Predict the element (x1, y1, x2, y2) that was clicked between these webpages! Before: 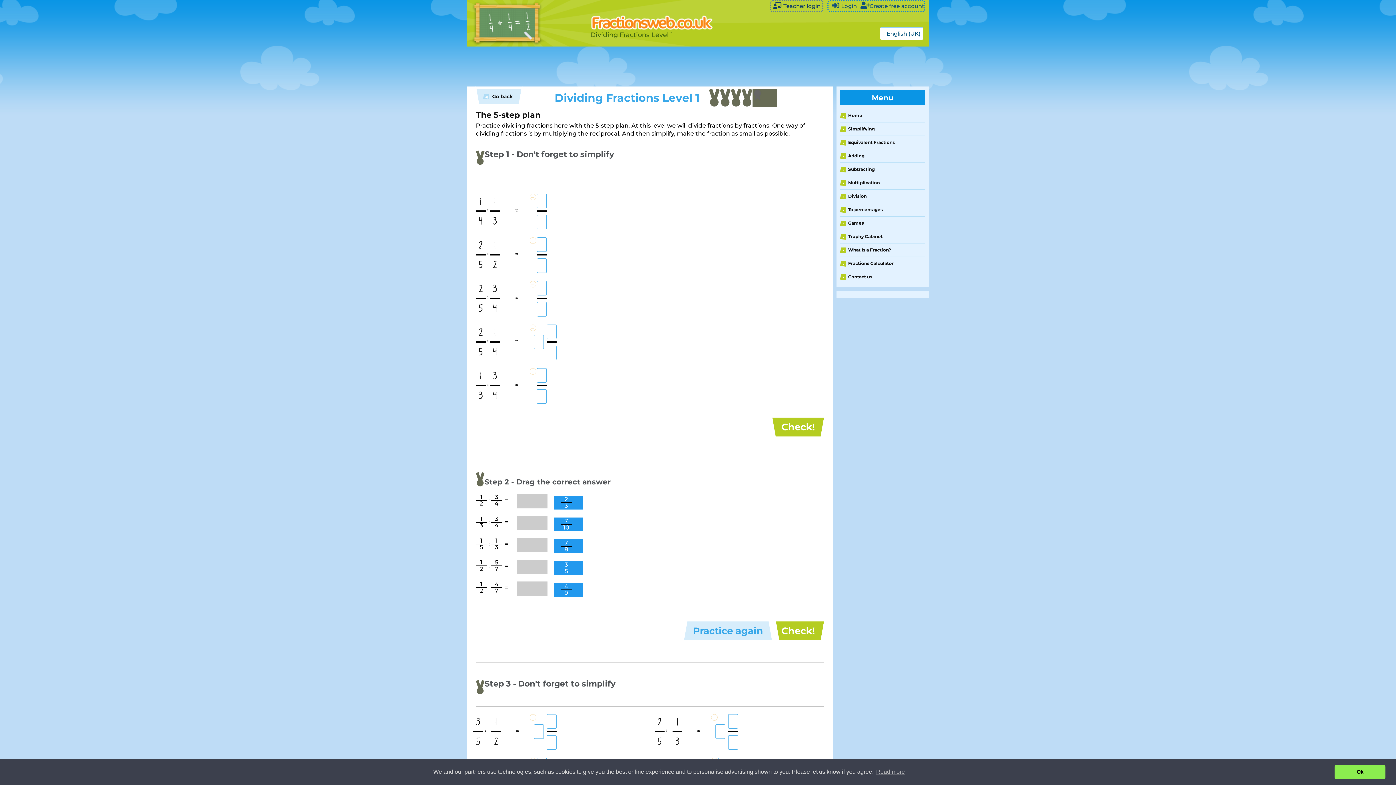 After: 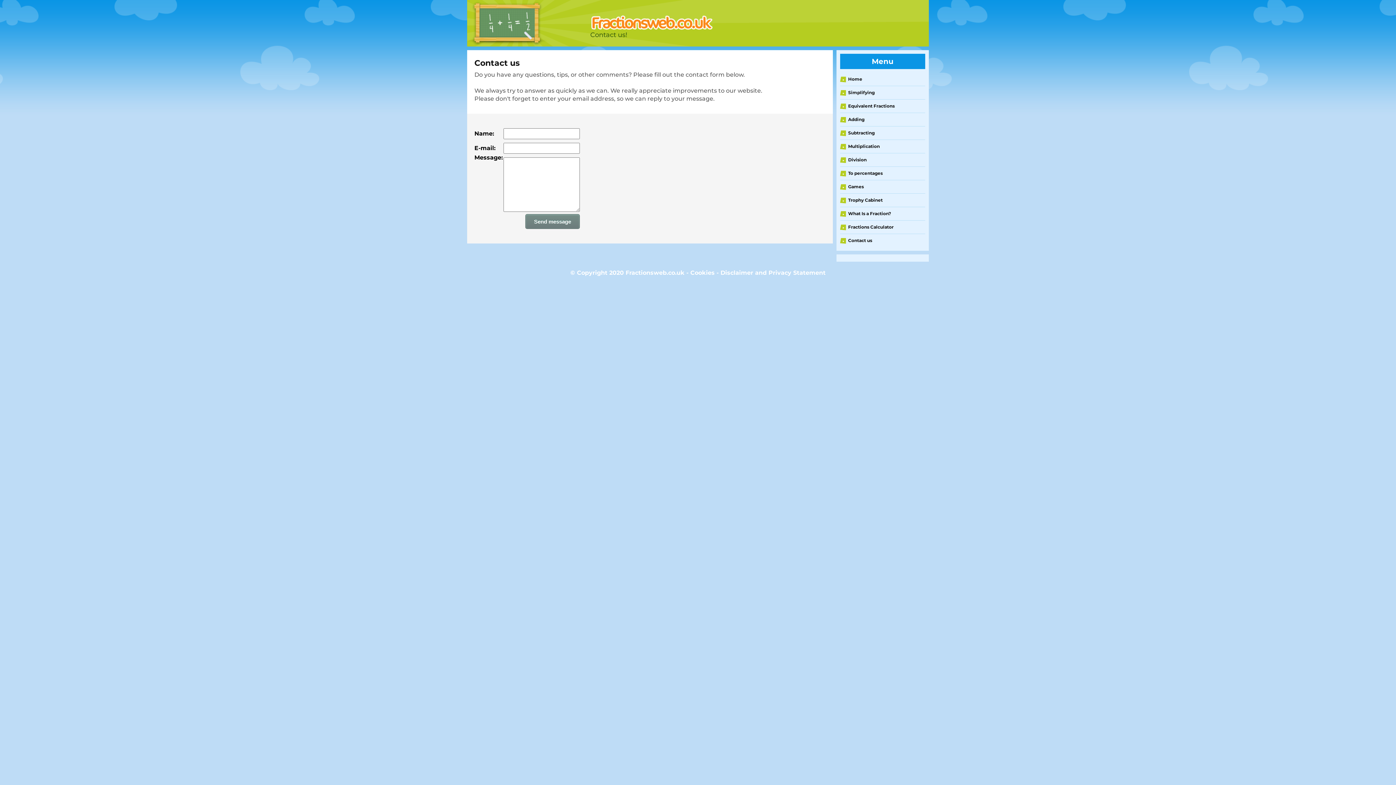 Action: bbox: (840, 273, 925, 281) label: Contact us